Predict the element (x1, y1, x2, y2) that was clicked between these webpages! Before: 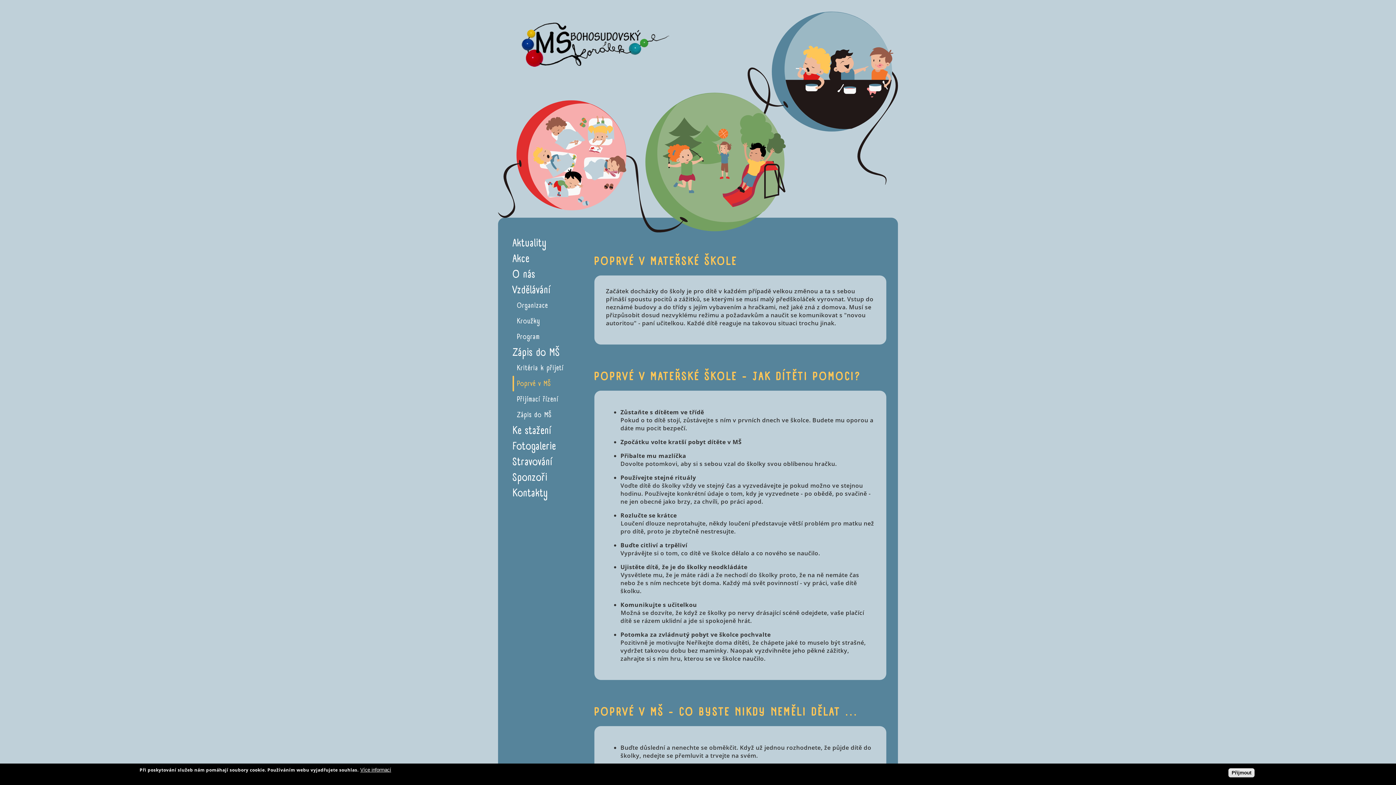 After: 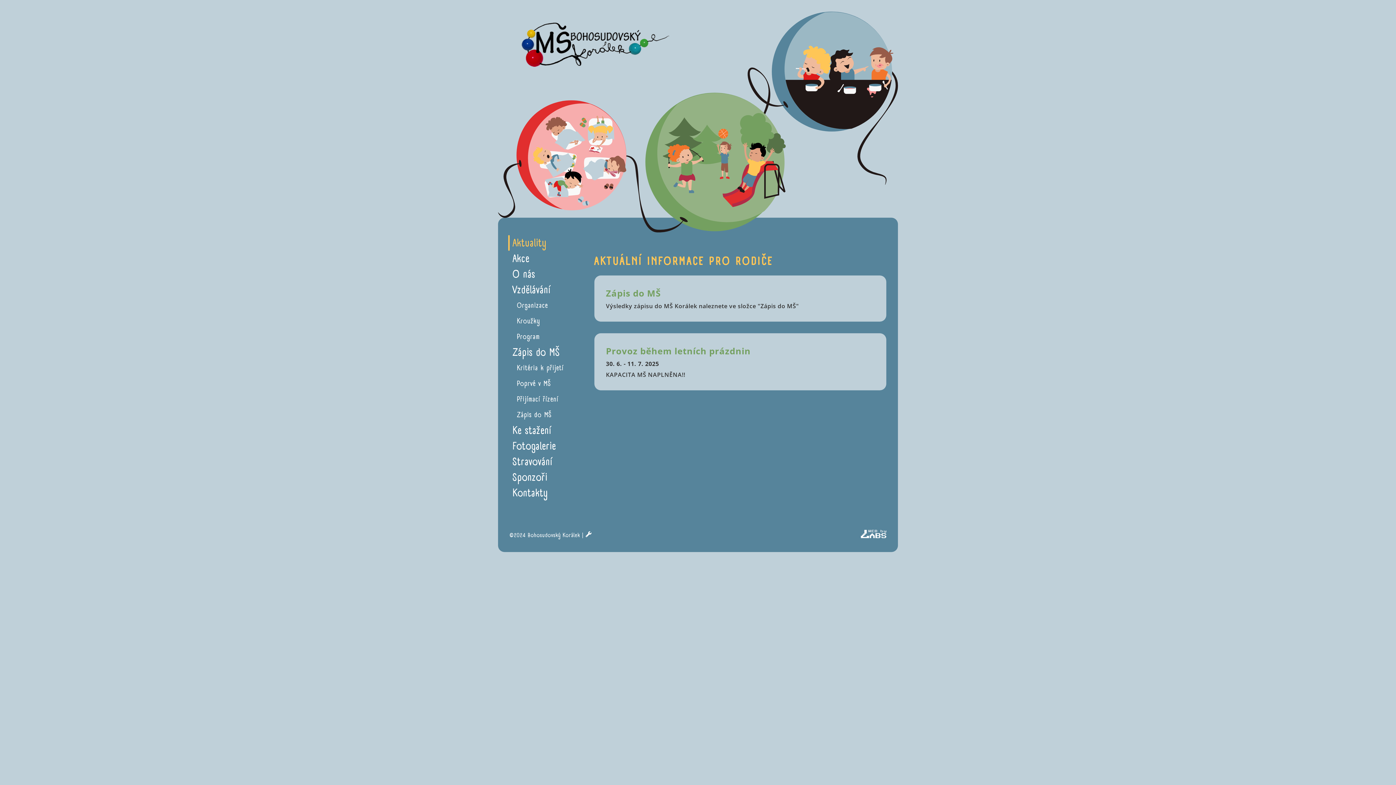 Action: label: Aktuality bbox: (509, 235, 582, 250)